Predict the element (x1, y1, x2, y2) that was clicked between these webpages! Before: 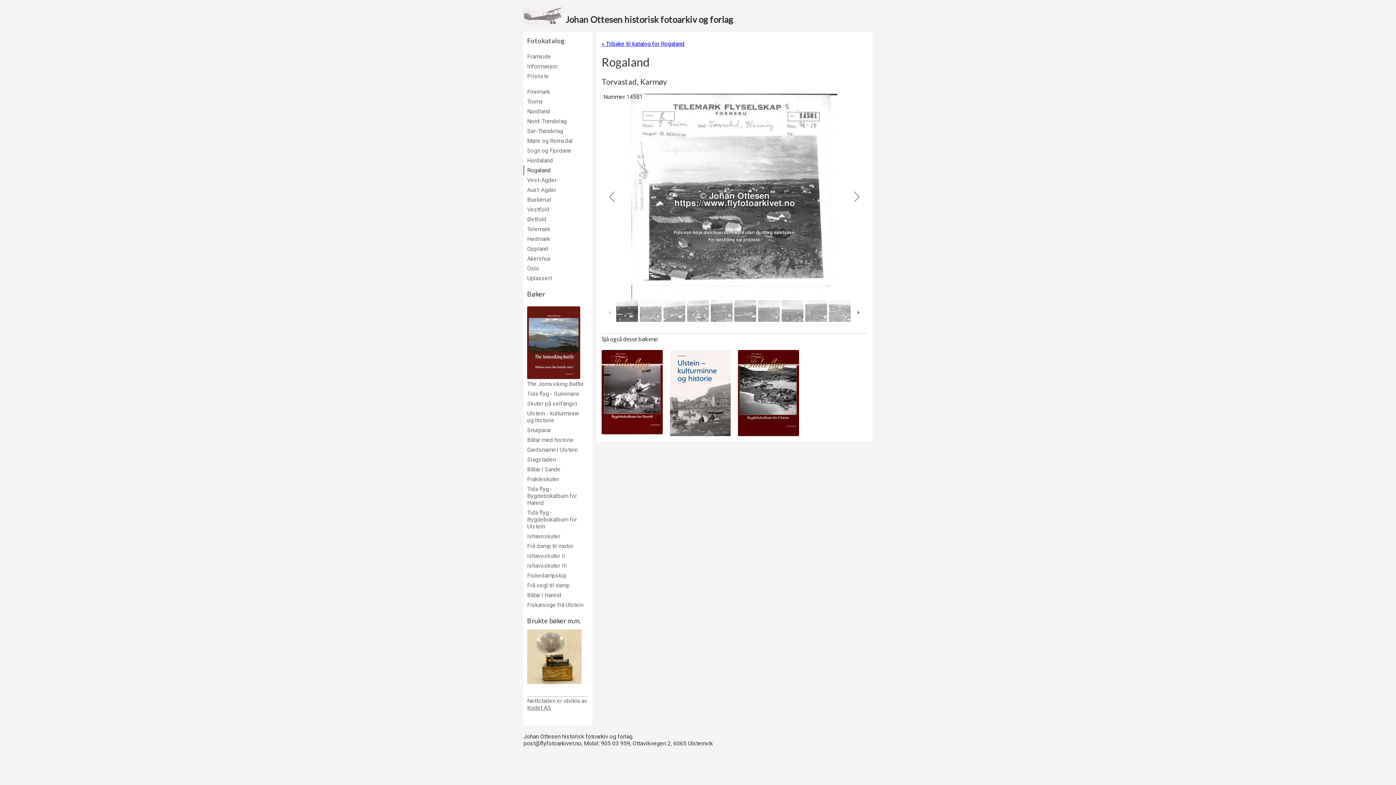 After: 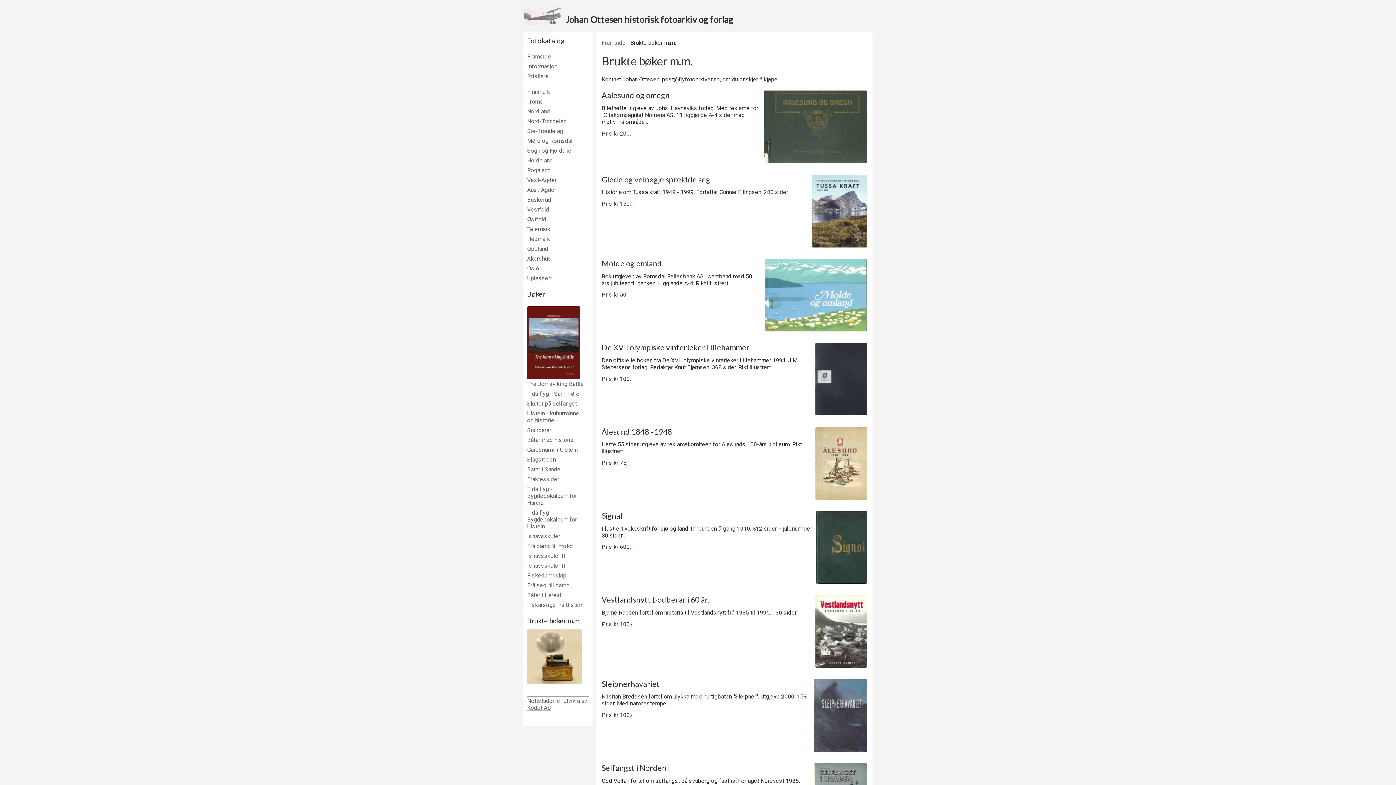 Action: bbox: (527, 617, 580, 625) label: Brukte bøker m.m.